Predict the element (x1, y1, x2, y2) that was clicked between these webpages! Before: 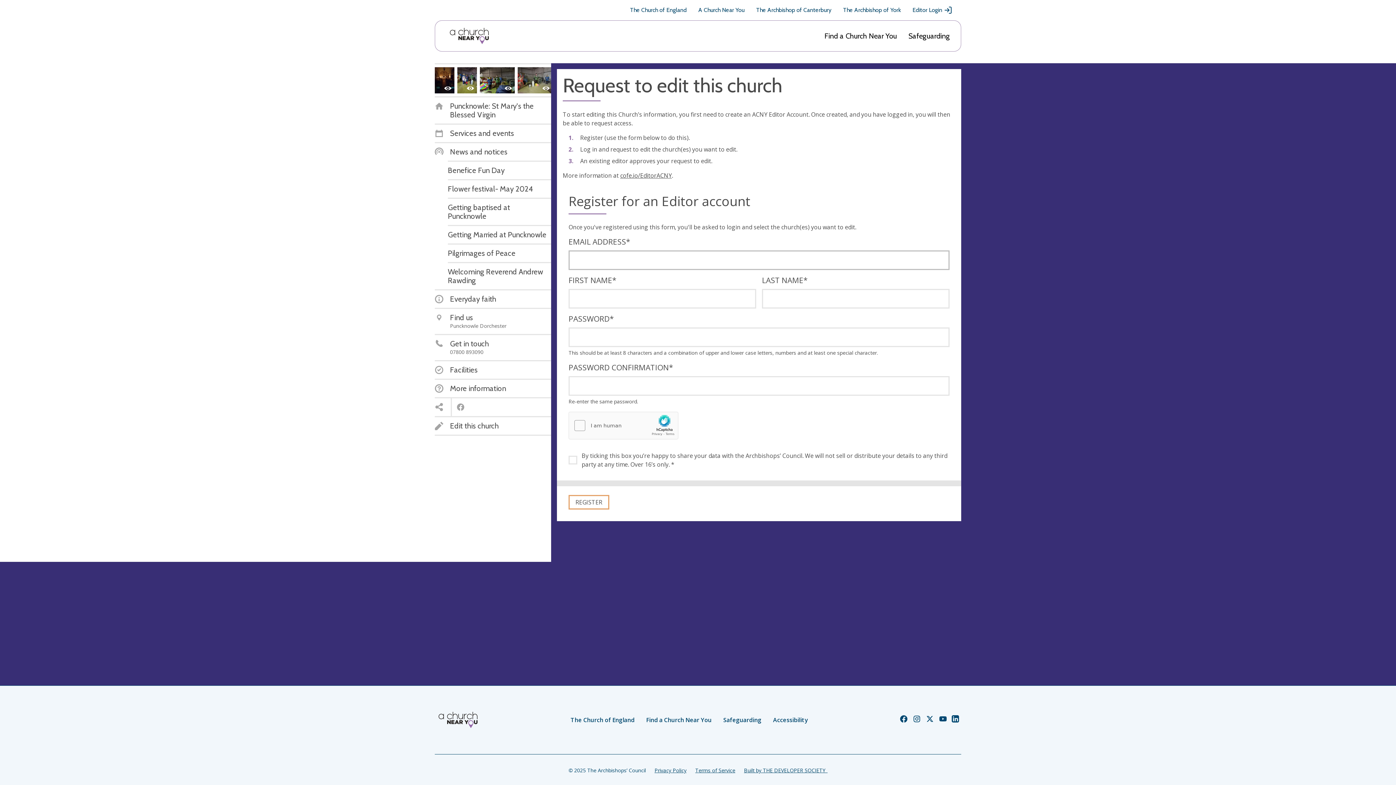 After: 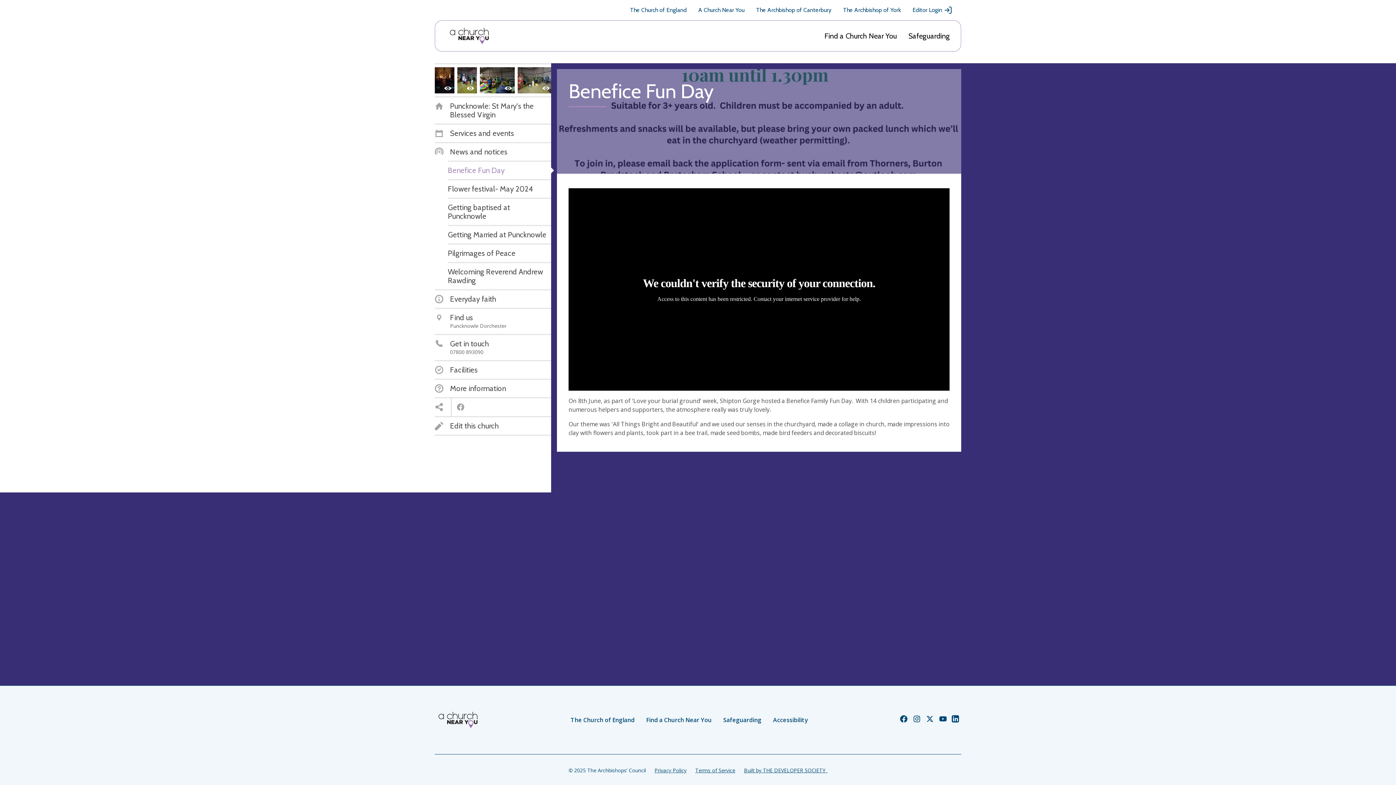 Action: label: Benefice Fun Day bbox: (448, 166, 504, 174)